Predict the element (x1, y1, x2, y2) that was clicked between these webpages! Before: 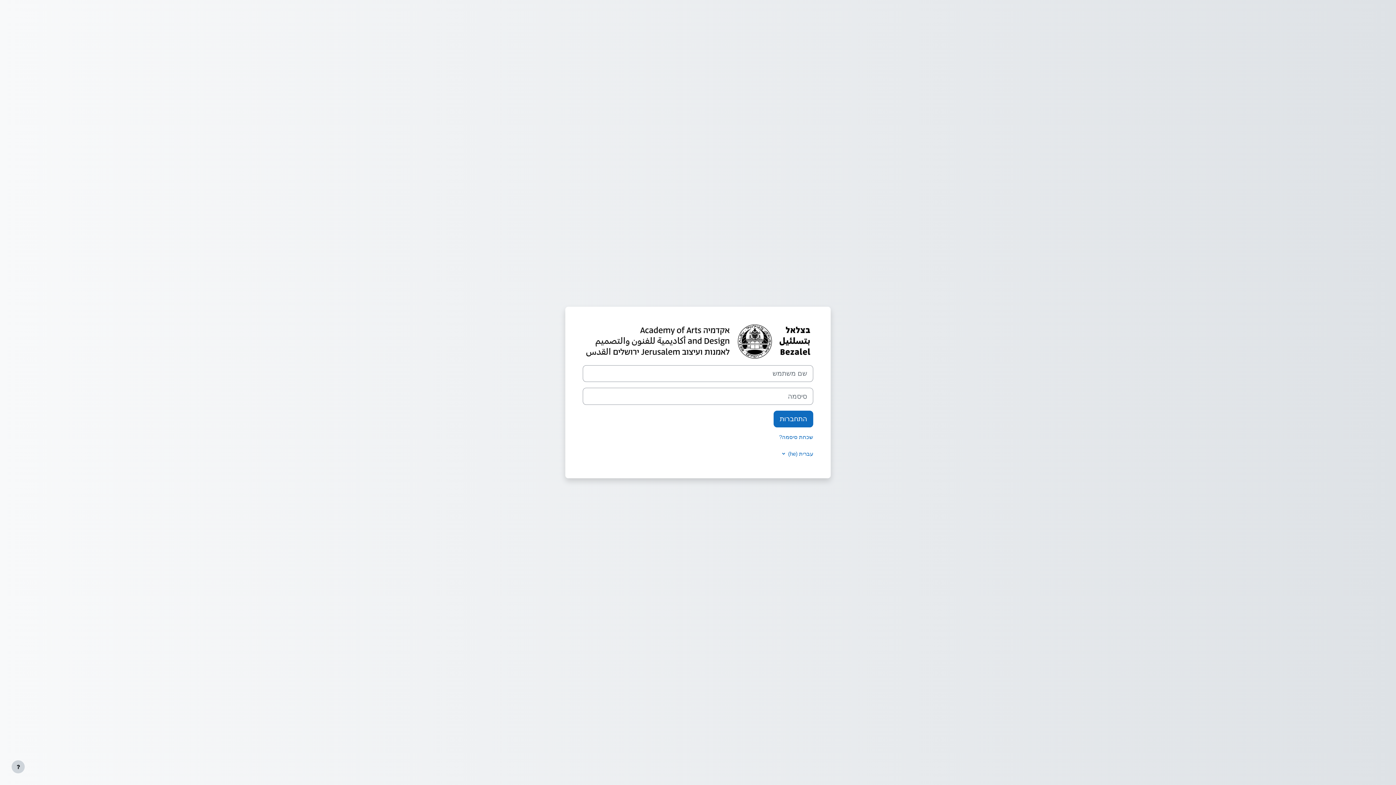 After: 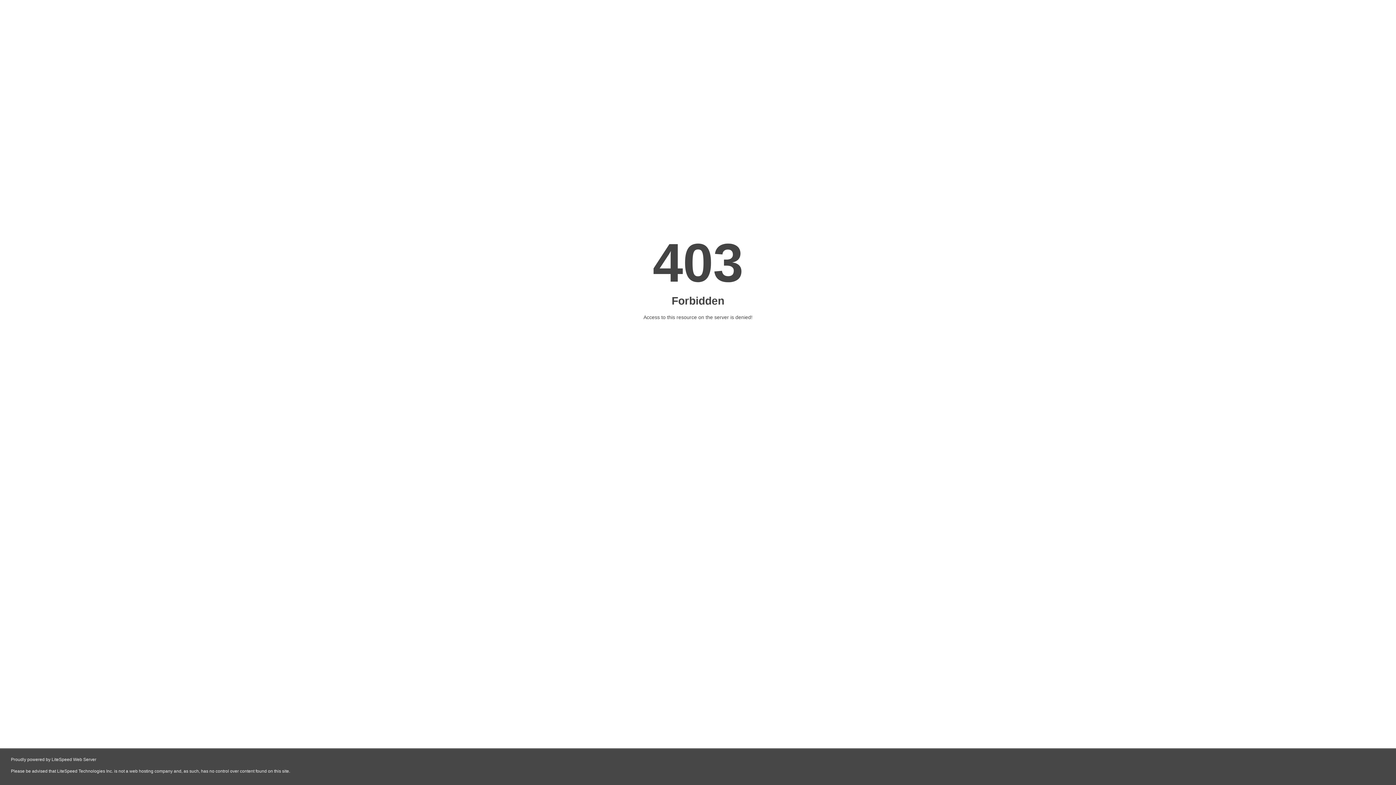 Action: label: שכחת סיסמה? bbox: (779, 434, 813, 440)